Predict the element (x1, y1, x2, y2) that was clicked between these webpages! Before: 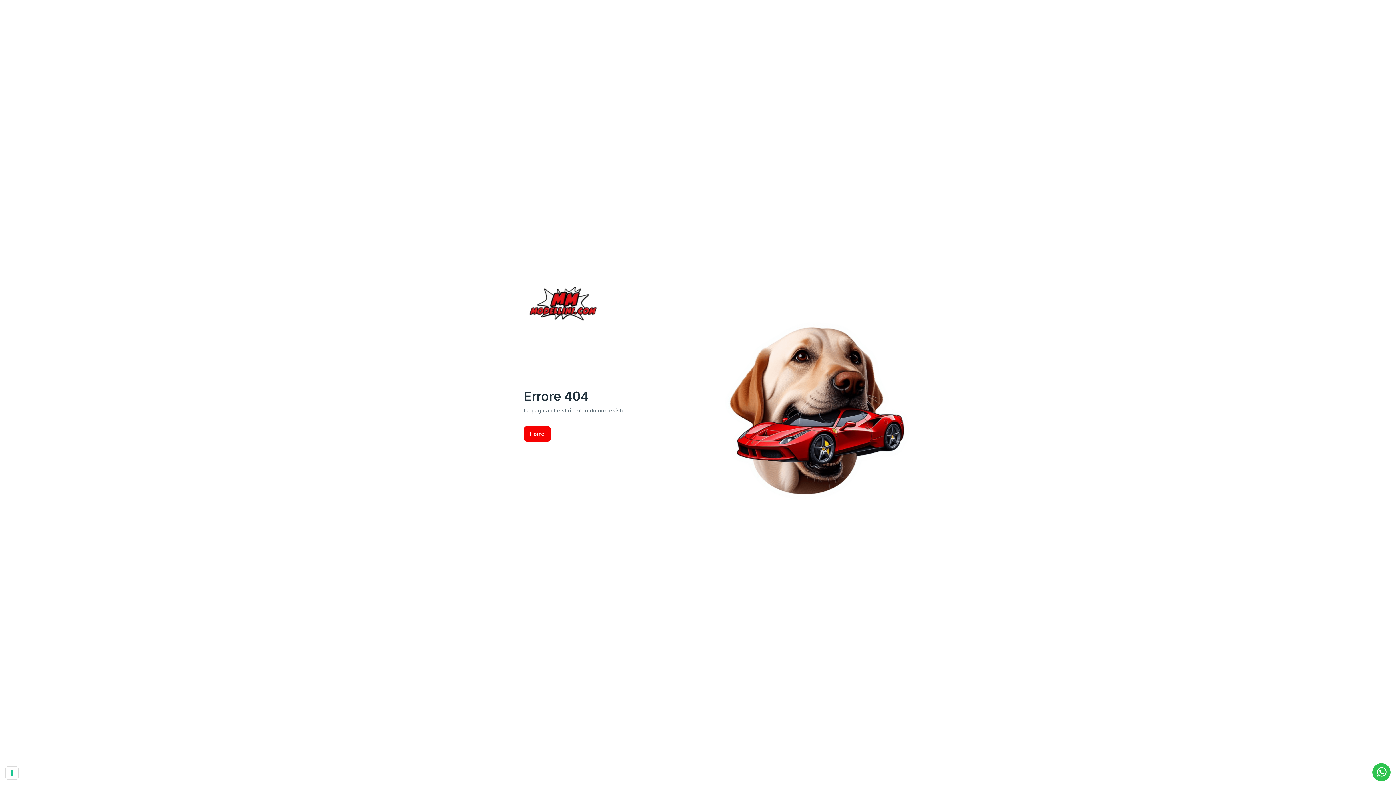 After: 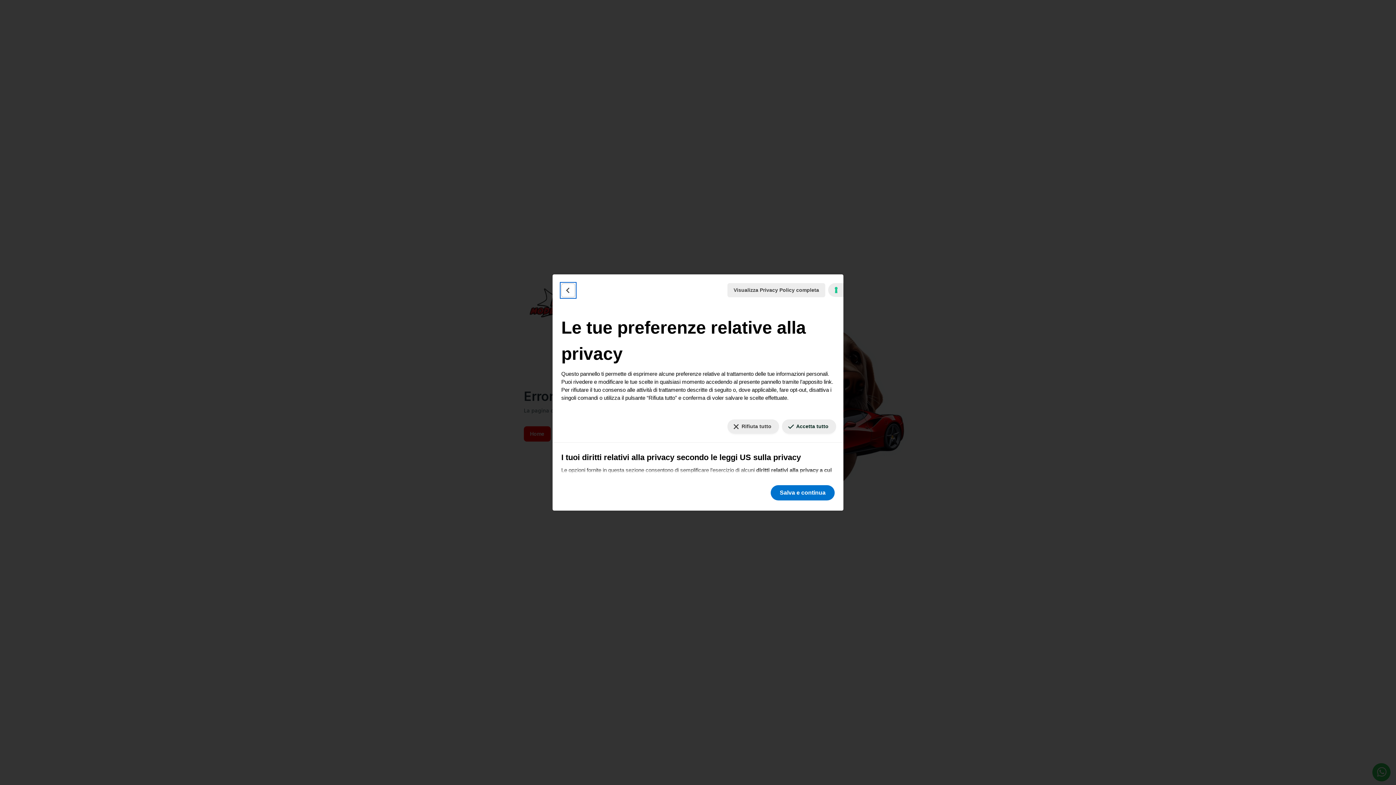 Action: label: Le tue preferenze relative al consenso per le tecnologie di tracciamento bbox: (5, 767, 18, 779)